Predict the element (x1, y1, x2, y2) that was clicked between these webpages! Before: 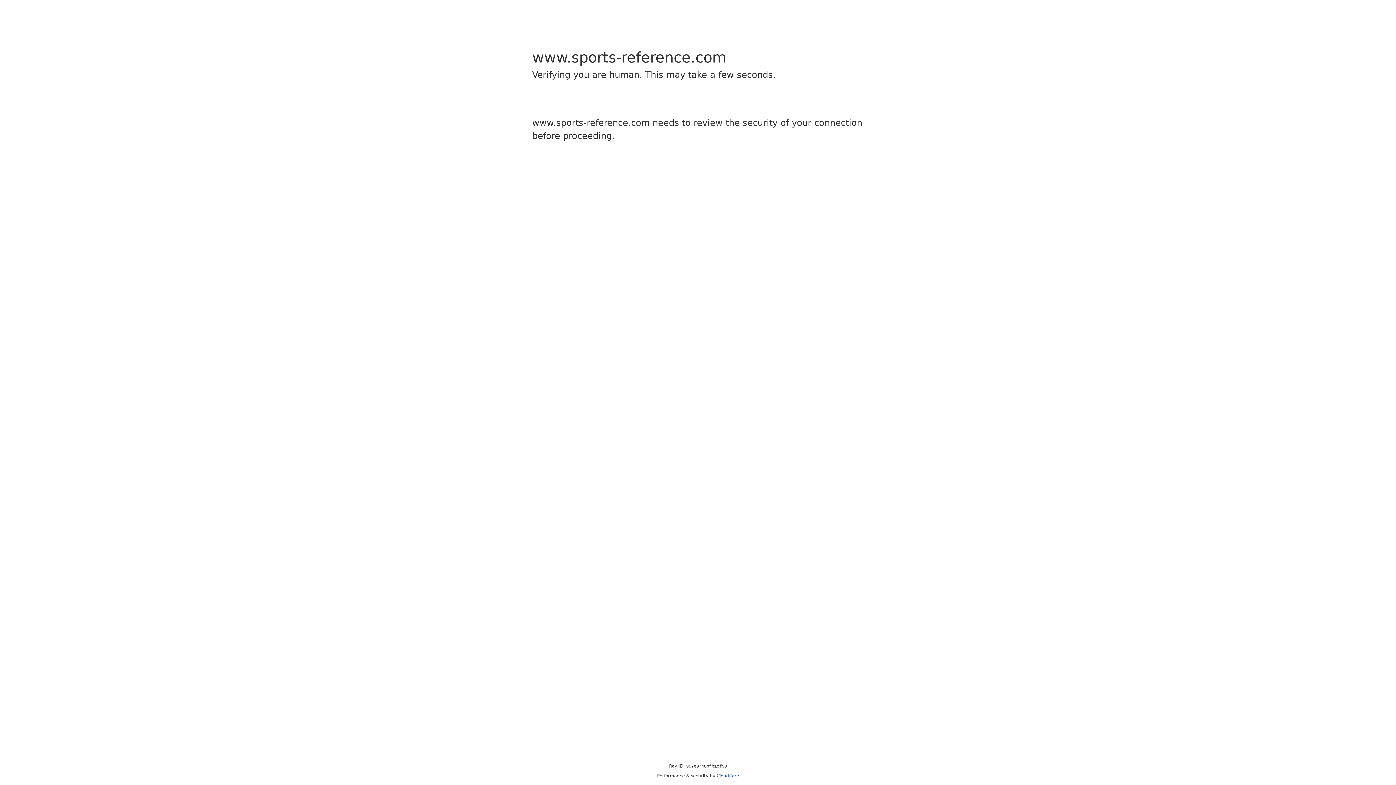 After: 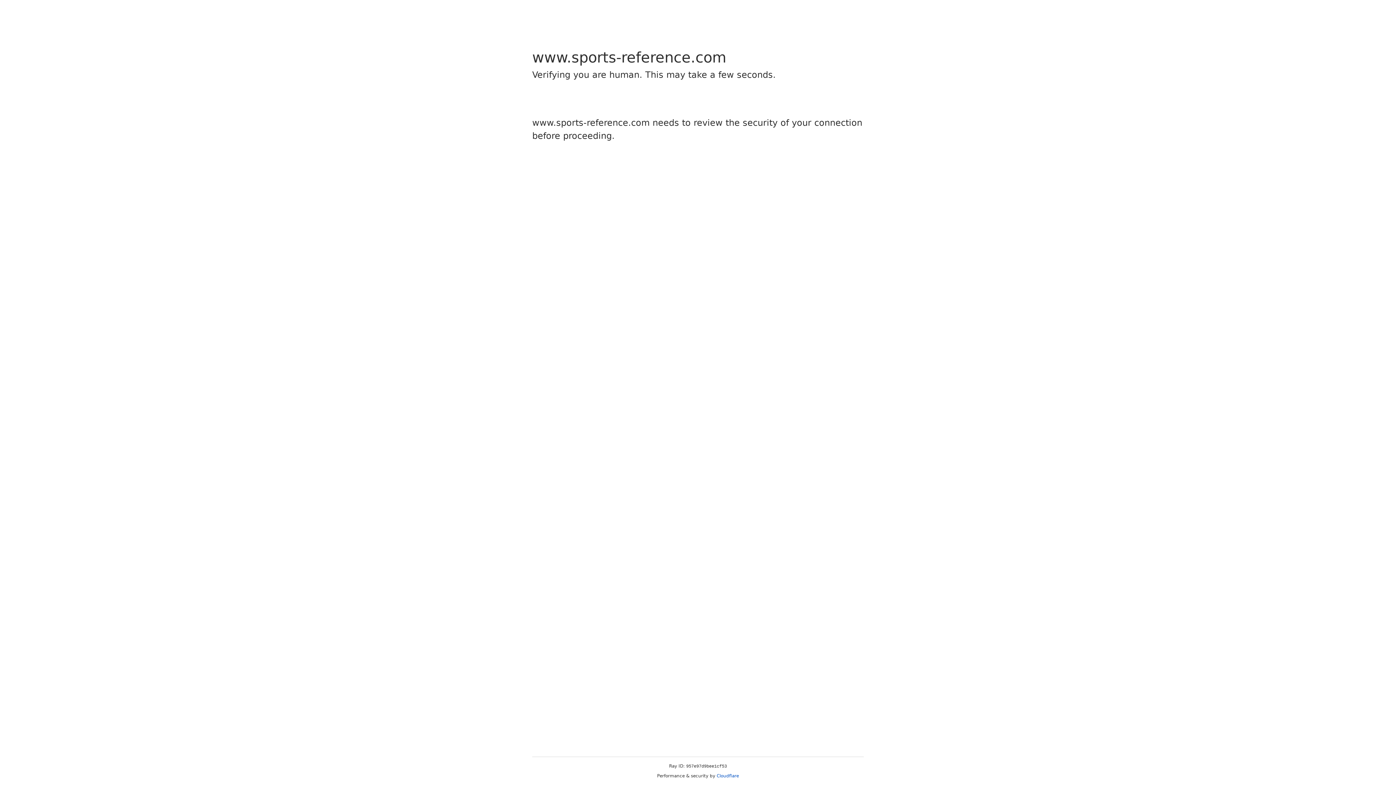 Action: label: Cloudflare bbox: (716, 773, 739, 778)